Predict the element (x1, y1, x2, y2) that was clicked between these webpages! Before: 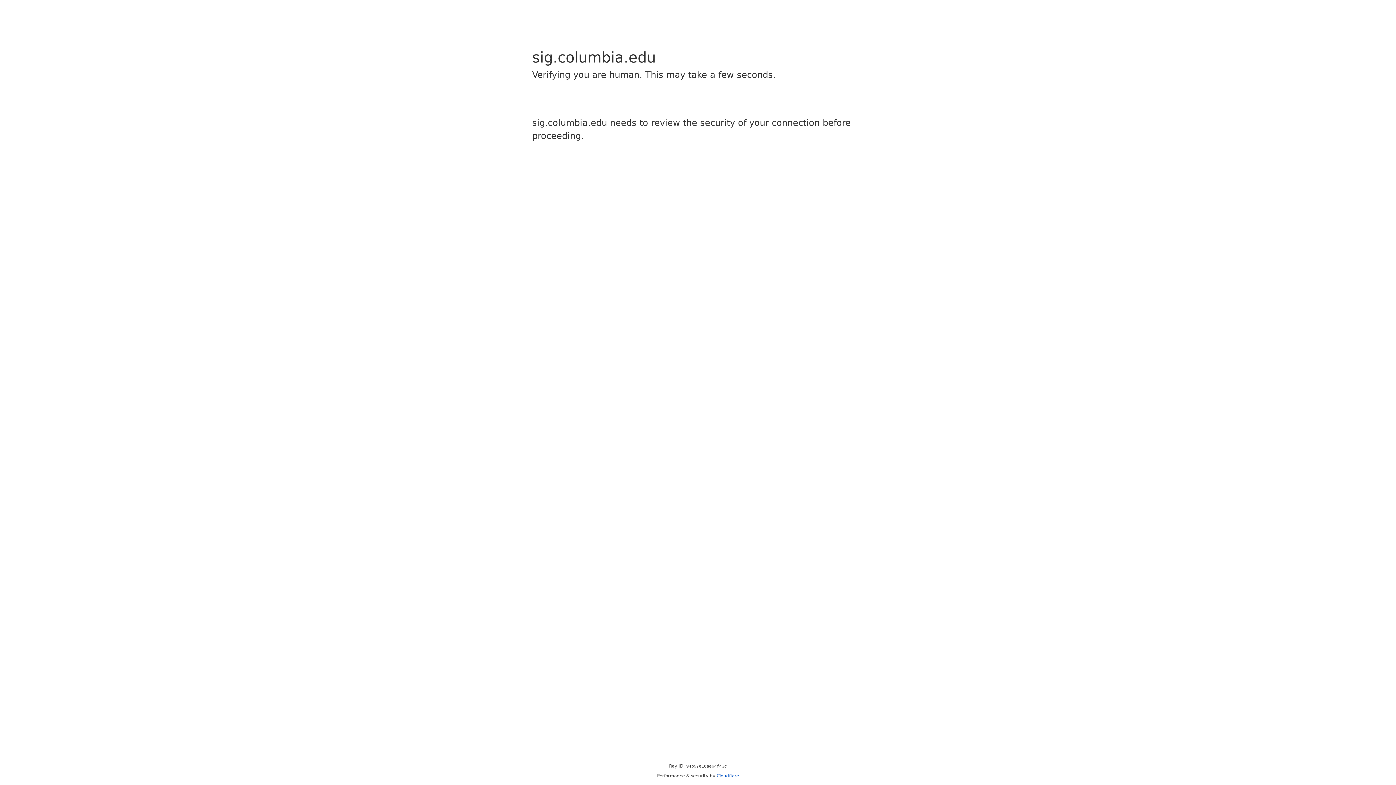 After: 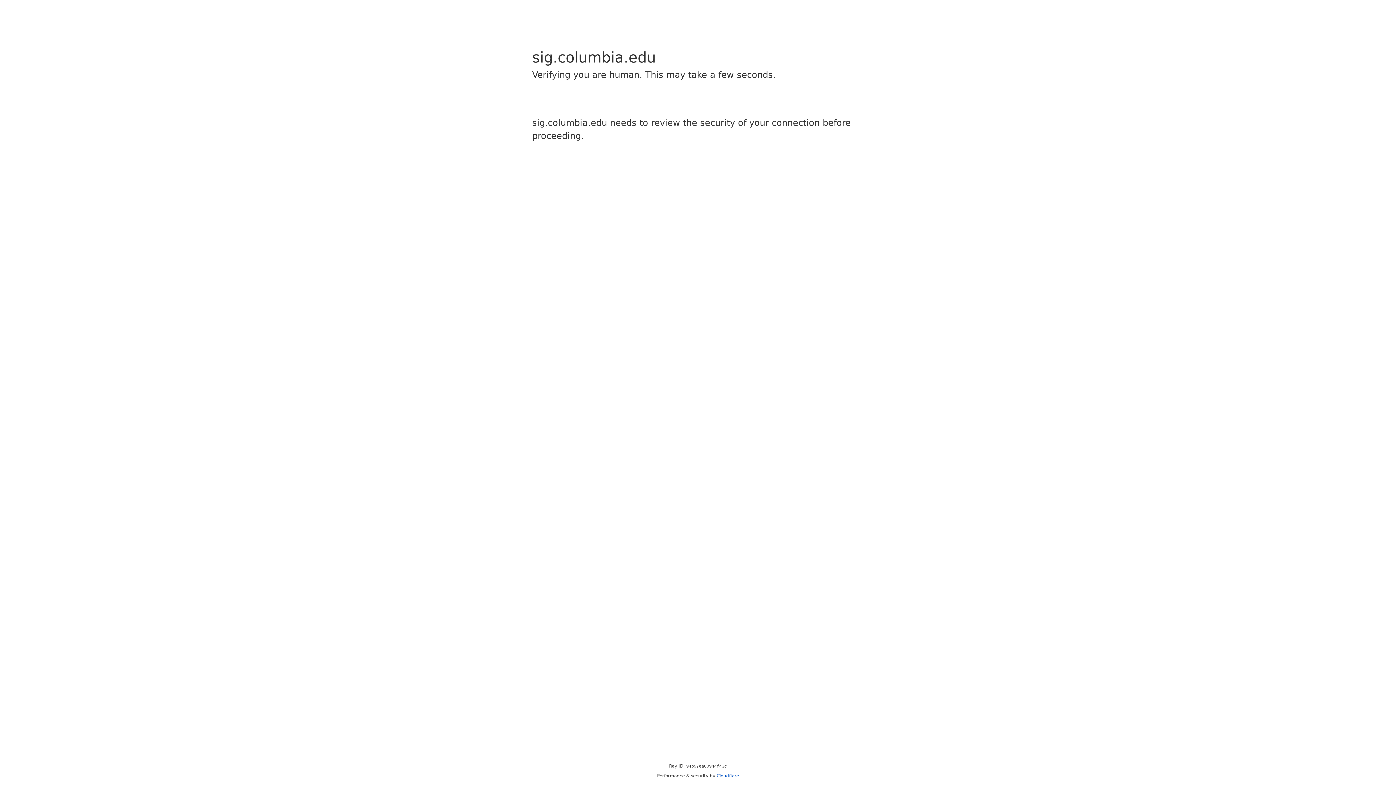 Action: bbox: (716, 773, 739, 778) label: Cloudflare